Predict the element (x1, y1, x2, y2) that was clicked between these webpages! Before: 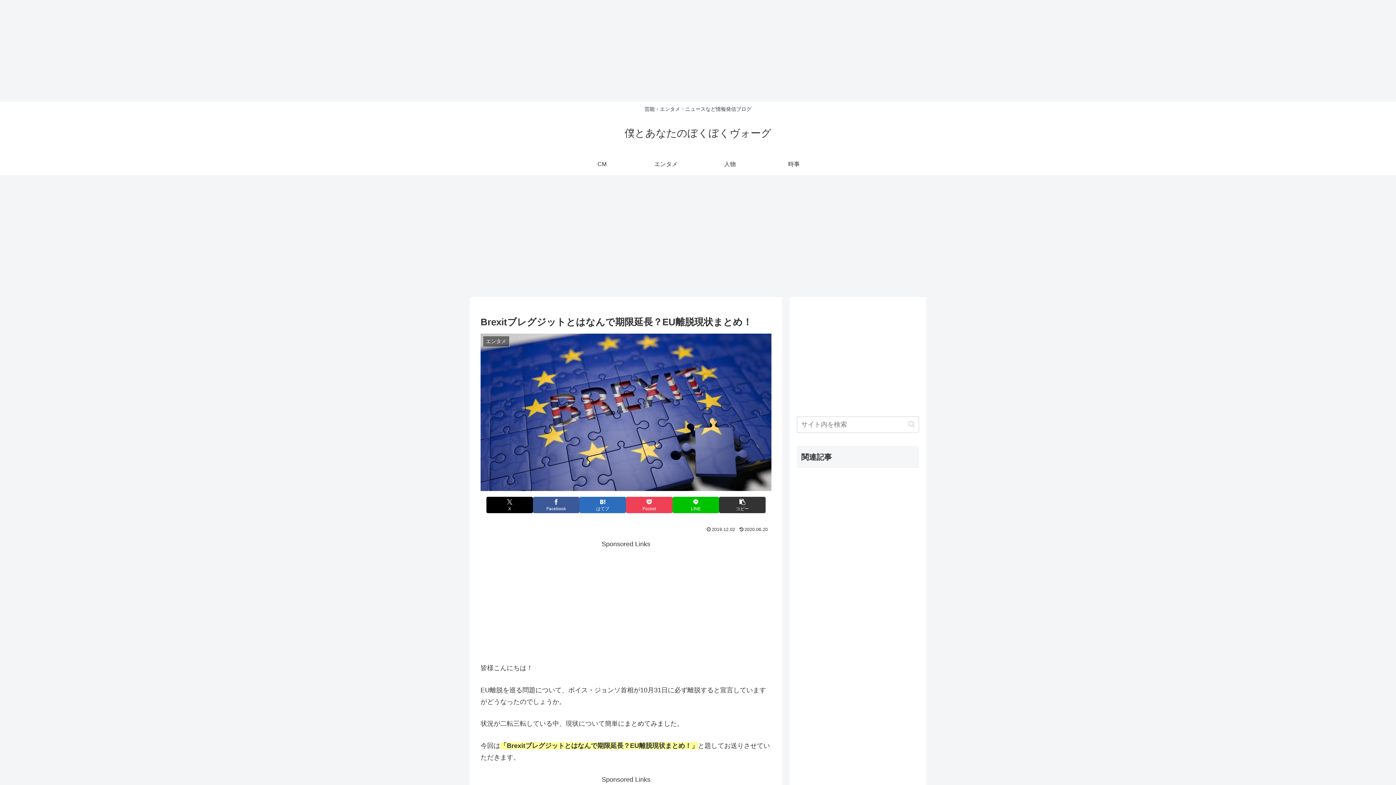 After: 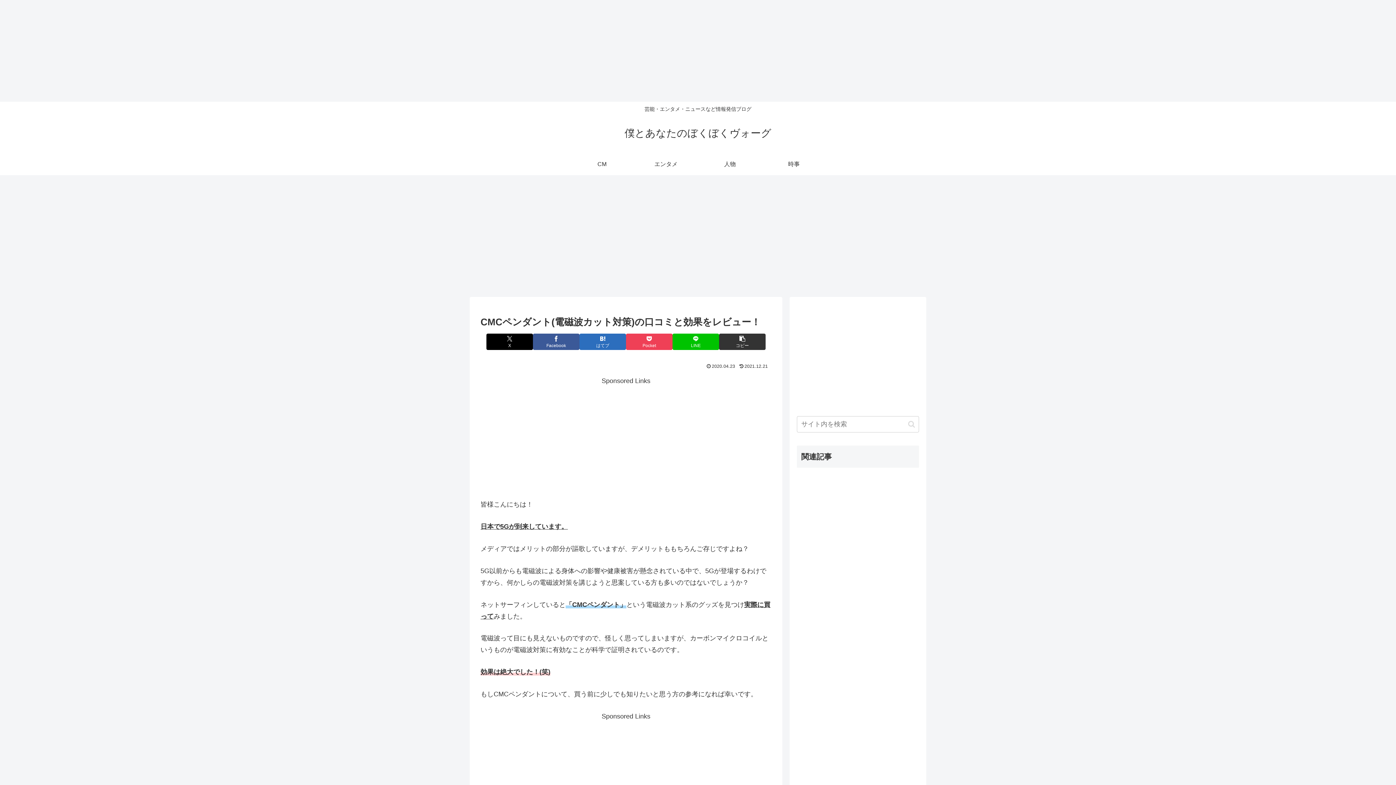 Action: label: エンタメ
CMCペンダント(電磁波カット対策)の口コミと効果をレビュー！ bbox: (817, 232, 861, 285)